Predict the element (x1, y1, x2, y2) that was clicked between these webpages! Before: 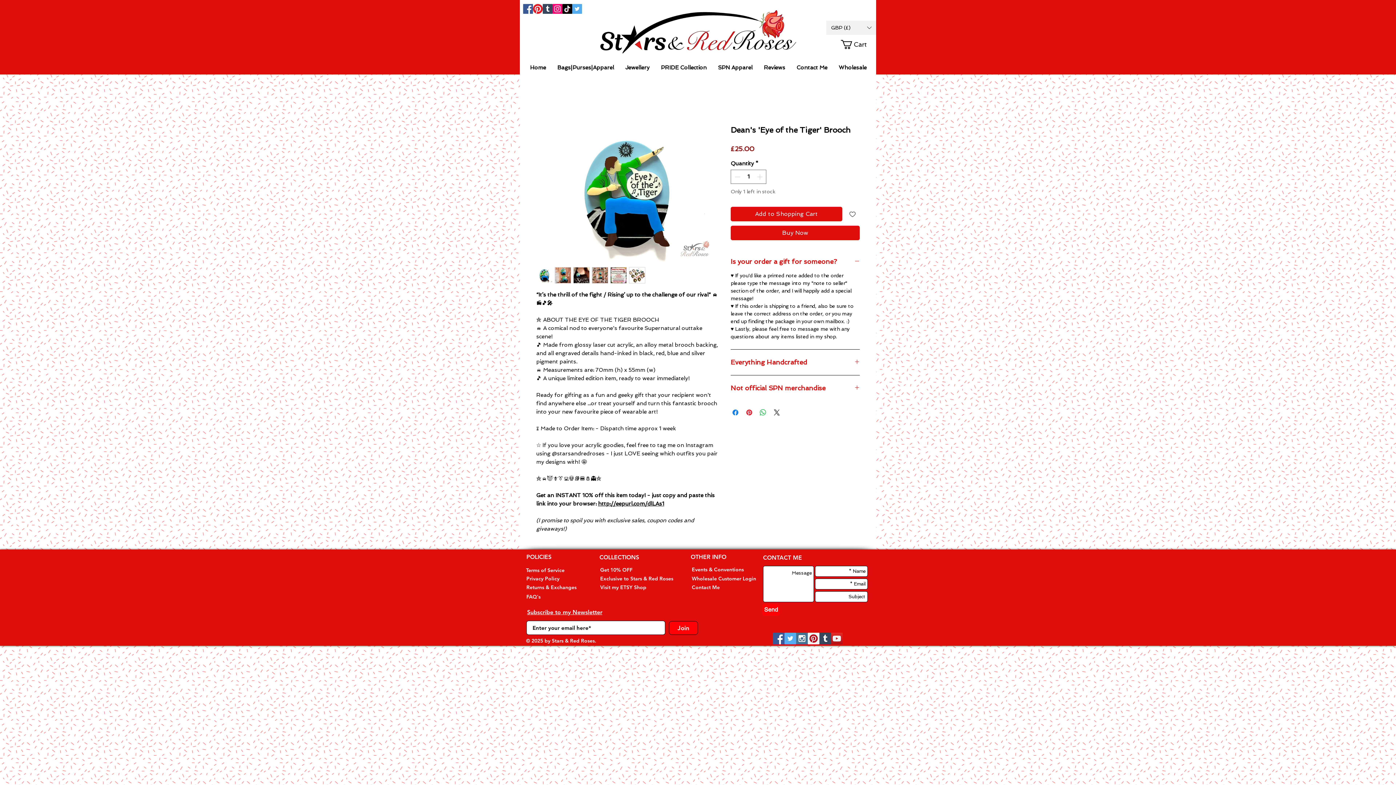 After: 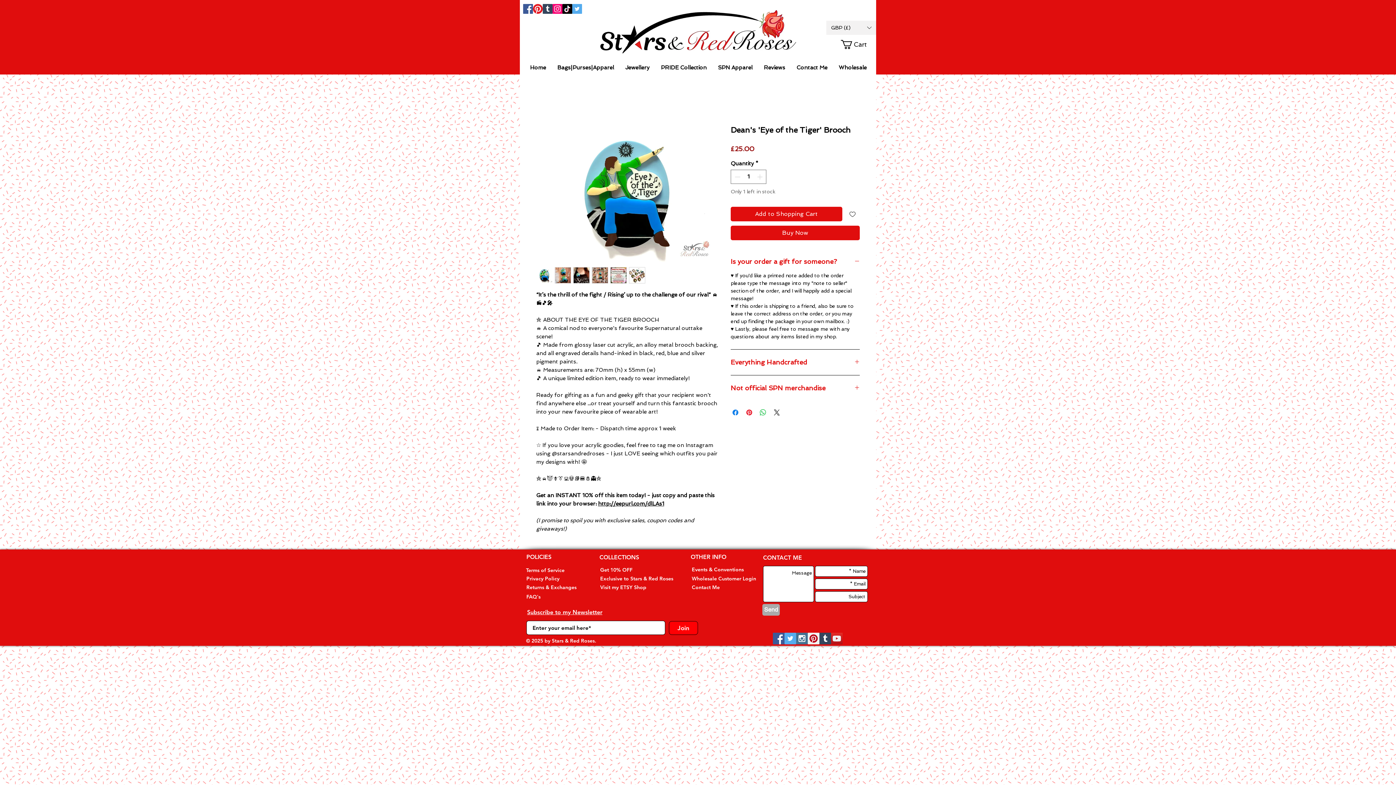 Action: bbox: (762, 604, 780, 616) label: Send